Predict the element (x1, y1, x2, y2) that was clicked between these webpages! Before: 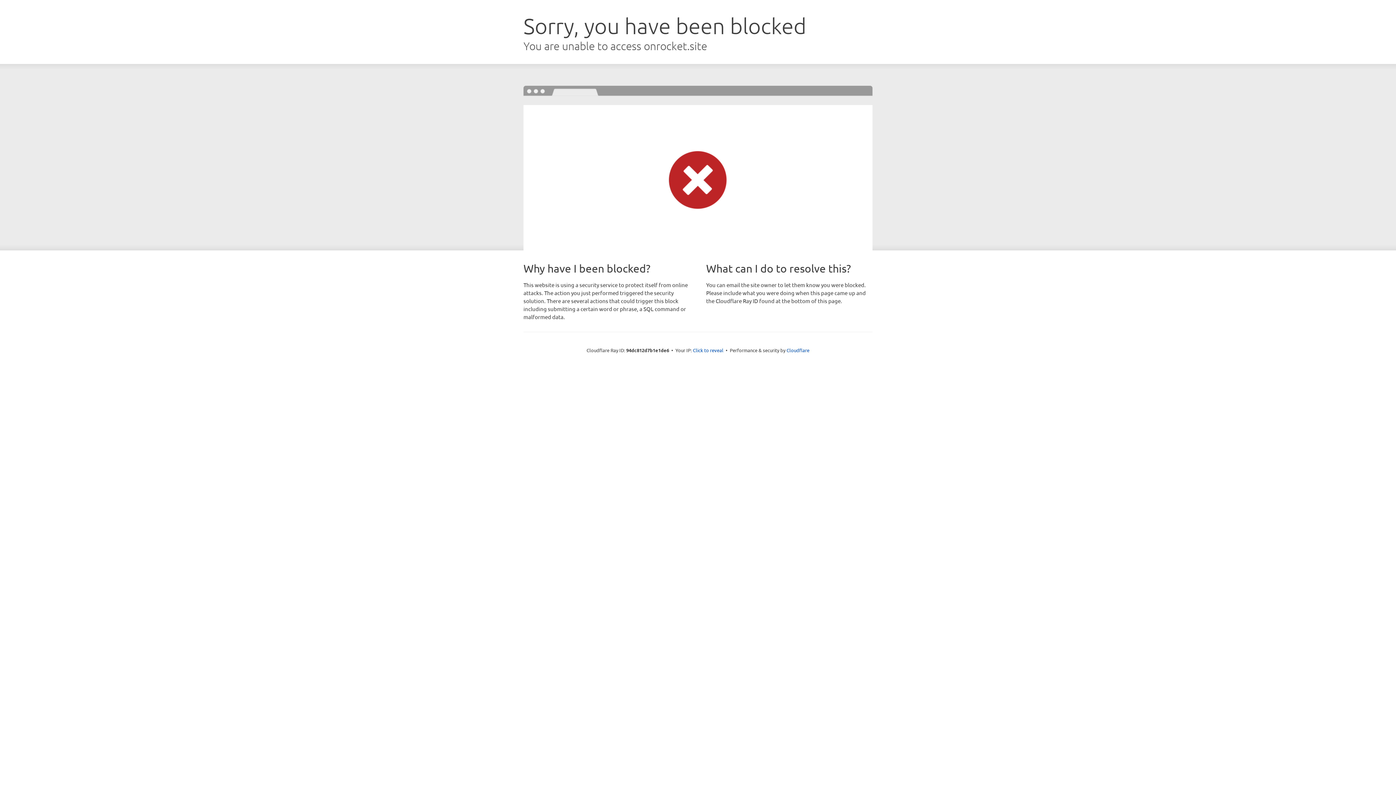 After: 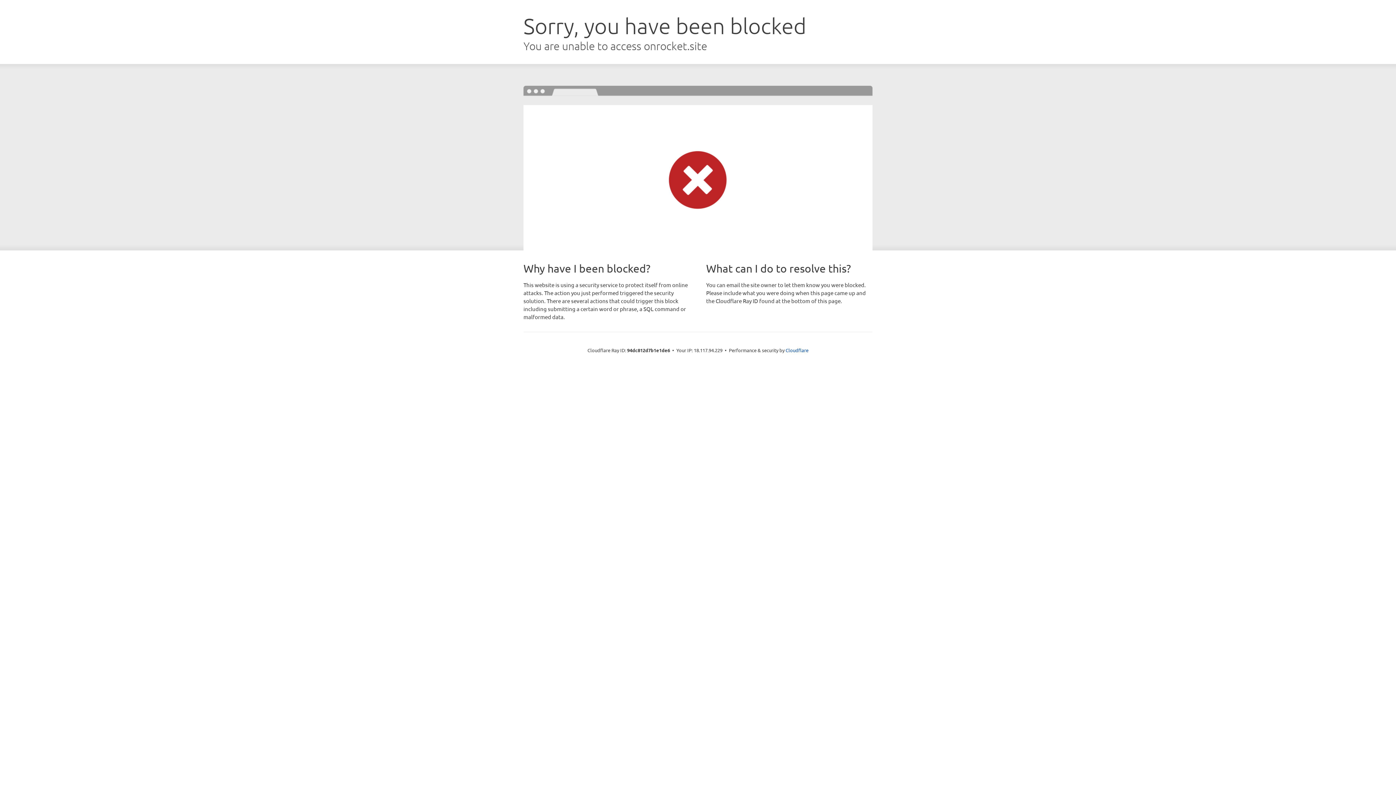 Action: bbox: (693, 346, 723, 353) label: Click to reveal